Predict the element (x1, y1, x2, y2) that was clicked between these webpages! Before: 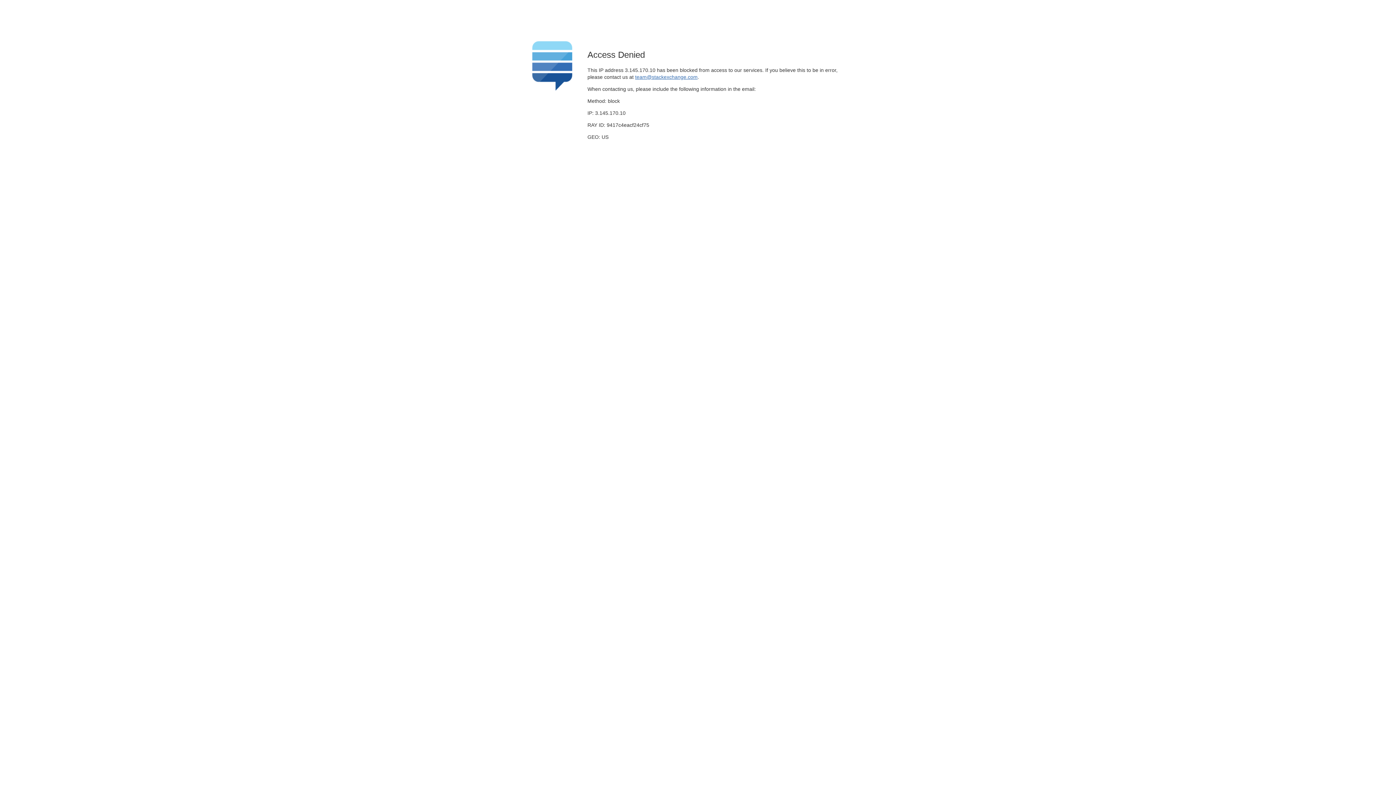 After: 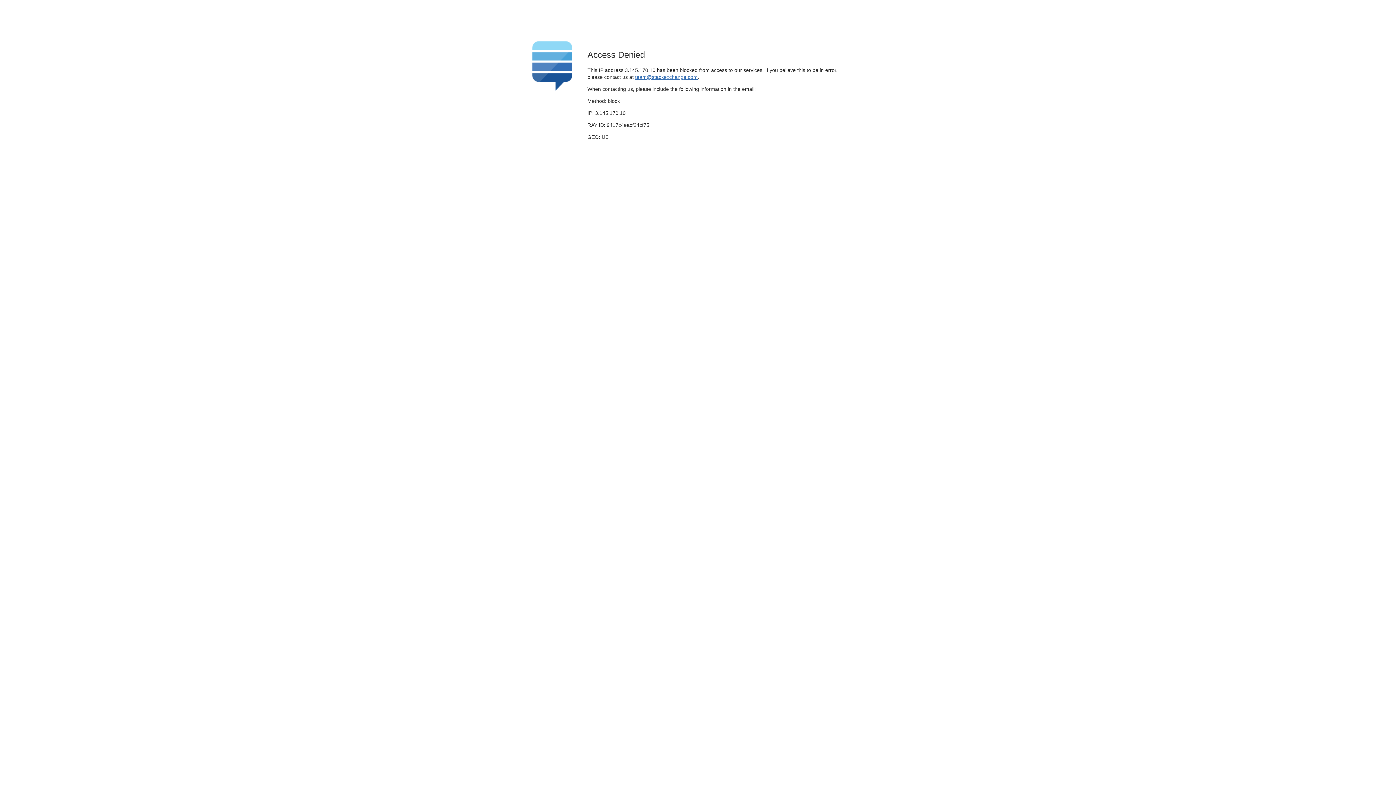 Action: label: team@stackexchange.com bbox: (635, 74, 697, 79)